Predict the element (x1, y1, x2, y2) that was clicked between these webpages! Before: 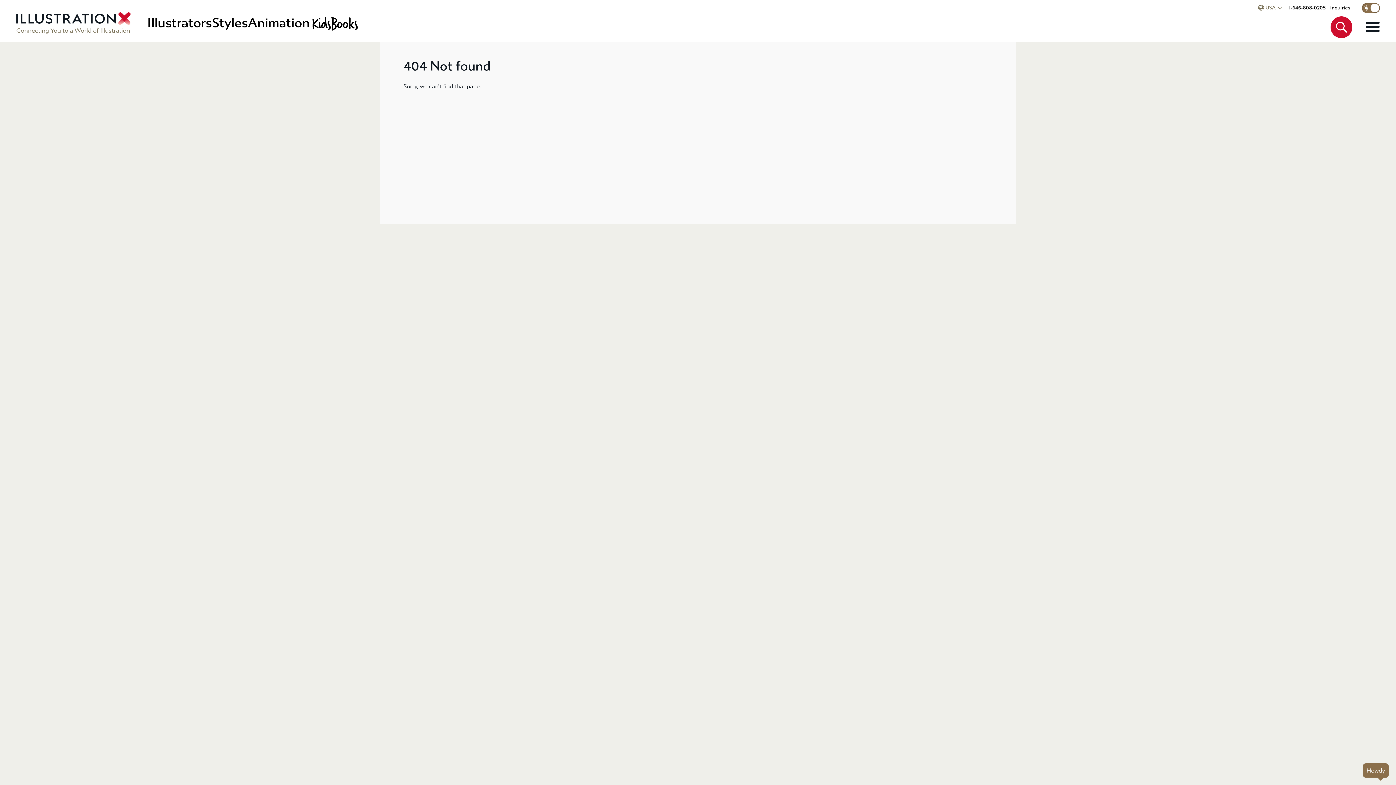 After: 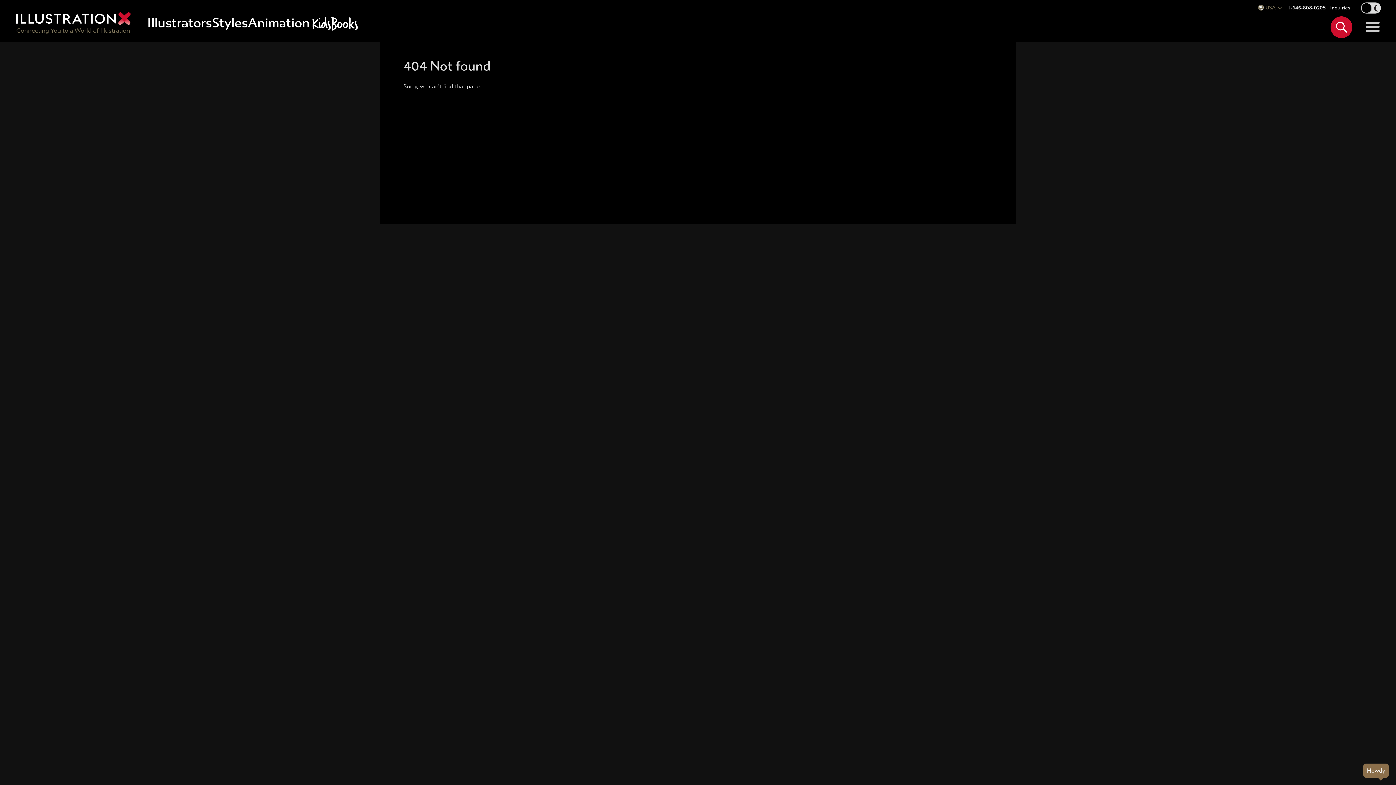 Action: bbox: (1358, 2, 1384, 13)